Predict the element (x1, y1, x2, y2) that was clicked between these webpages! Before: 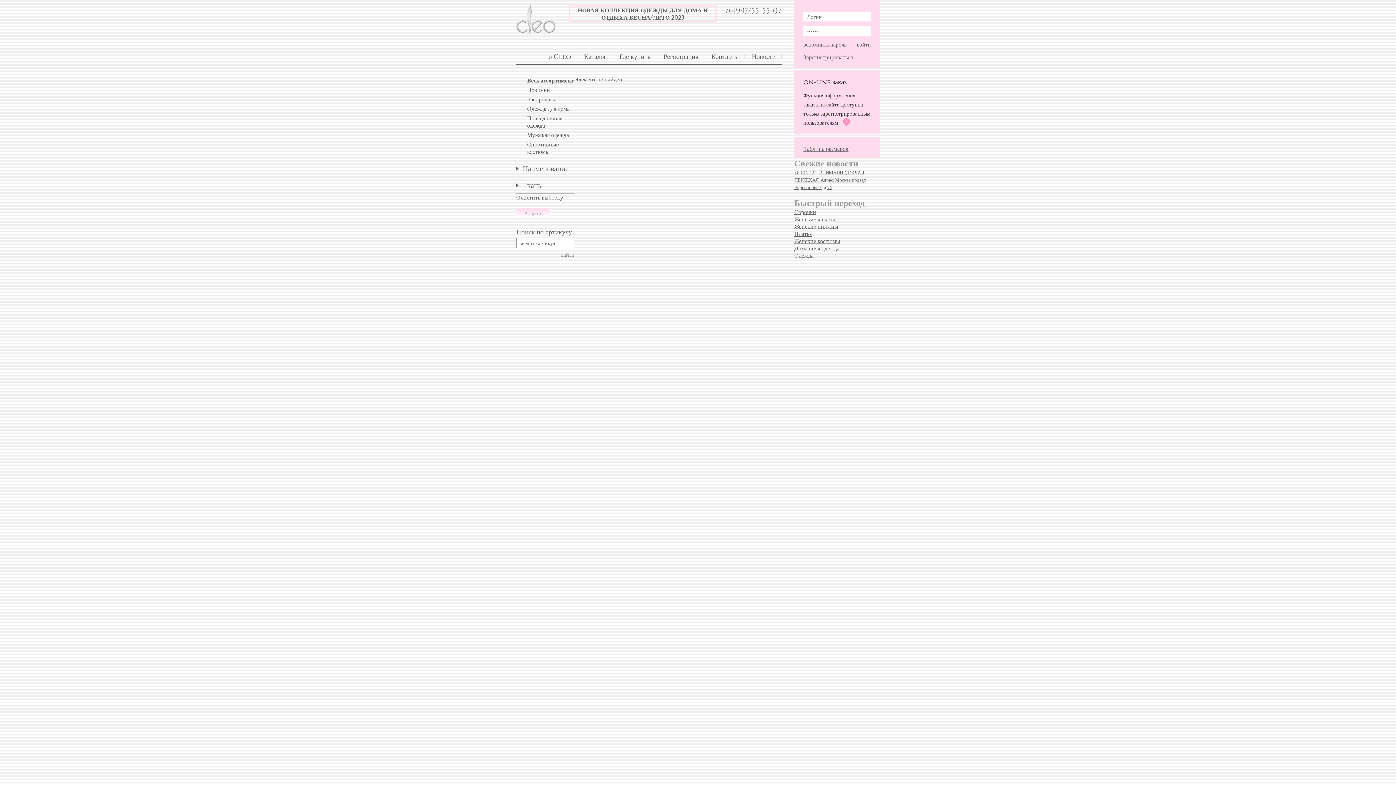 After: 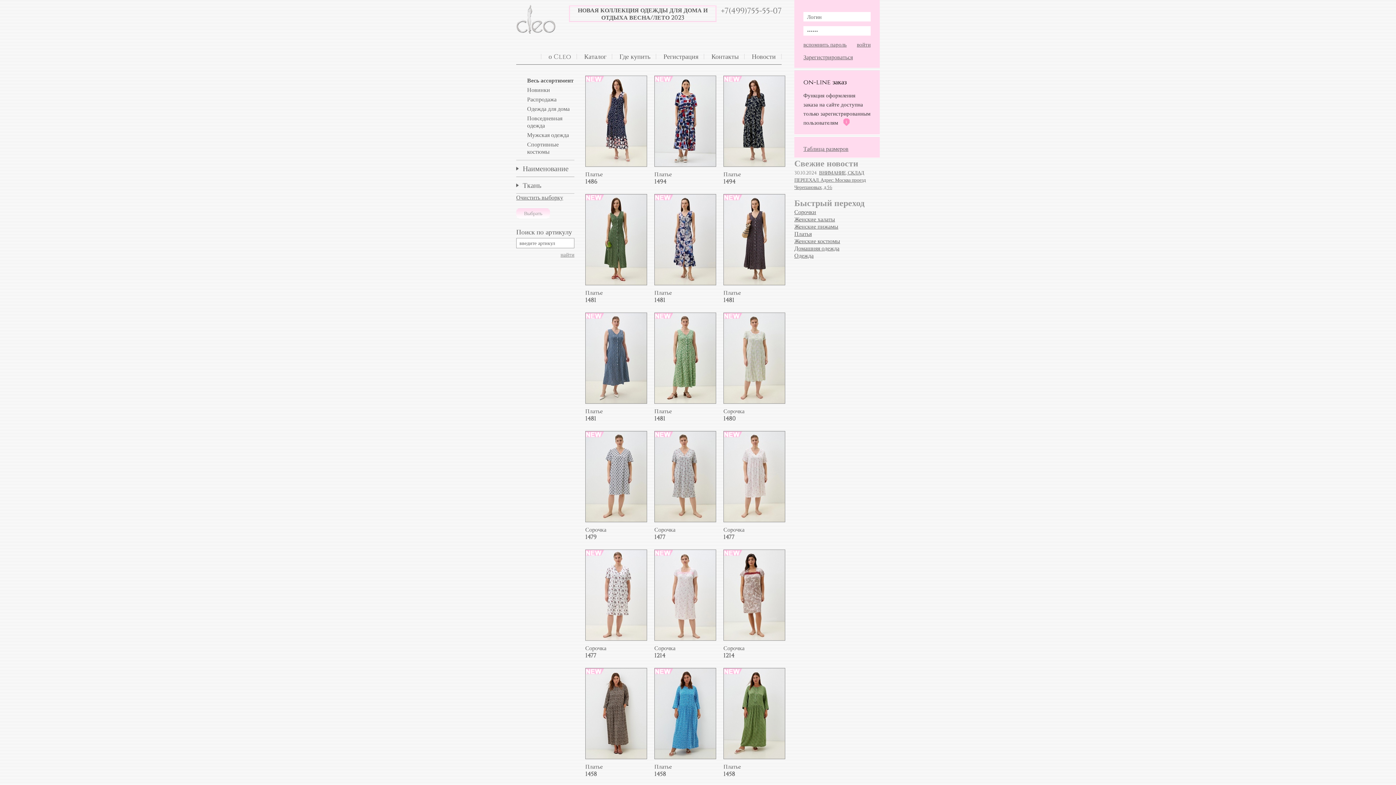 Action: label: Домашняя одежда bbox: (794, 244, 839, 251)